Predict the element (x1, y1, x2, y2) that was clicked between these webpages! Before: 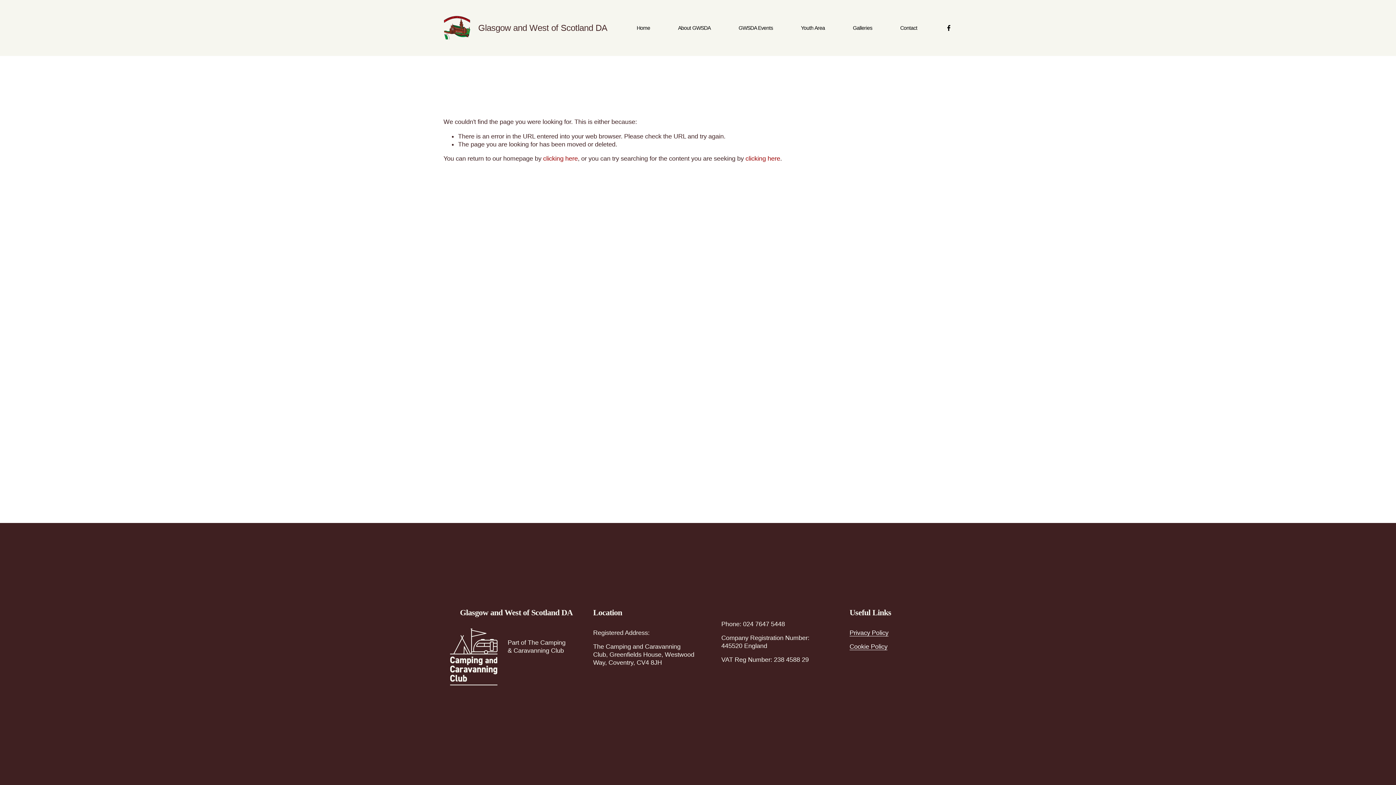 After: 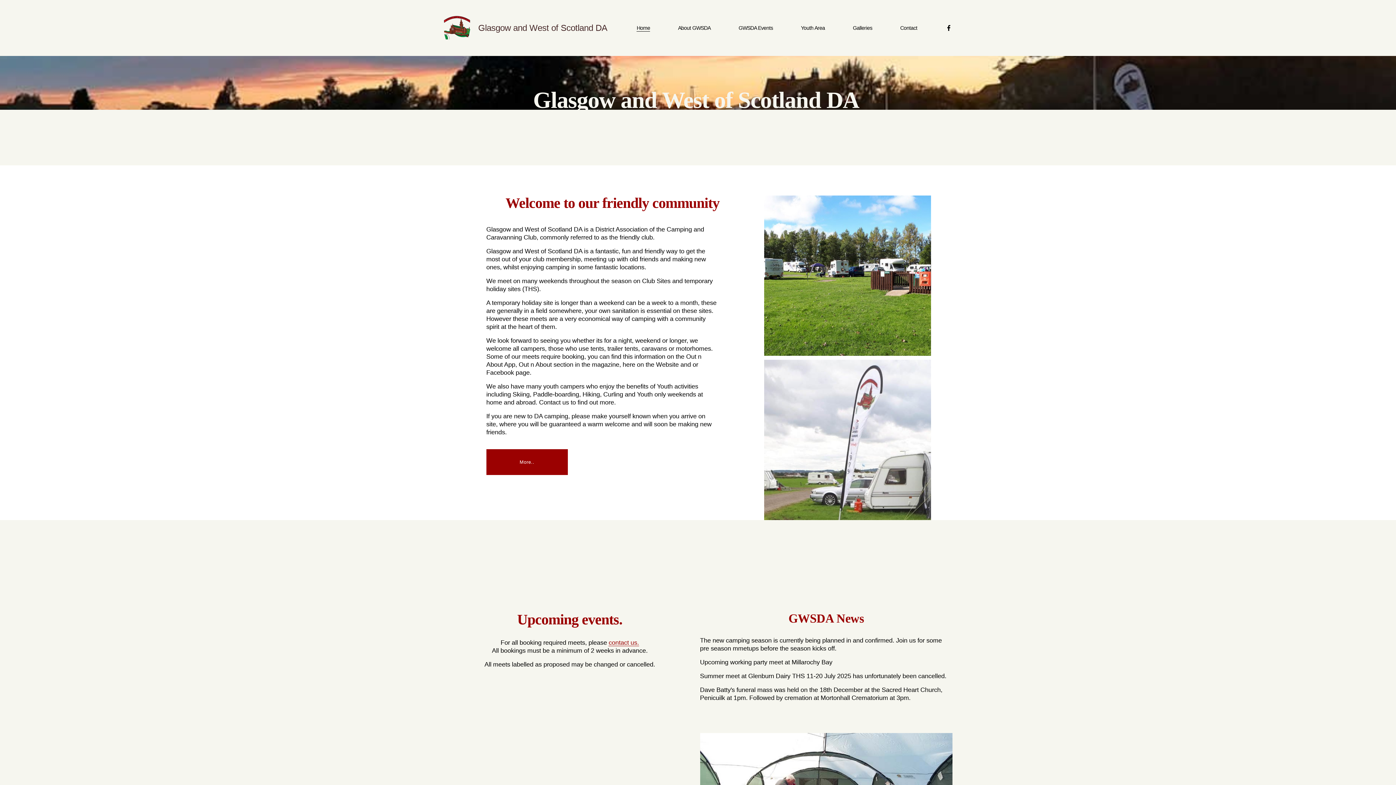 Action: label:   bbox: (443, 15, 607, 40)